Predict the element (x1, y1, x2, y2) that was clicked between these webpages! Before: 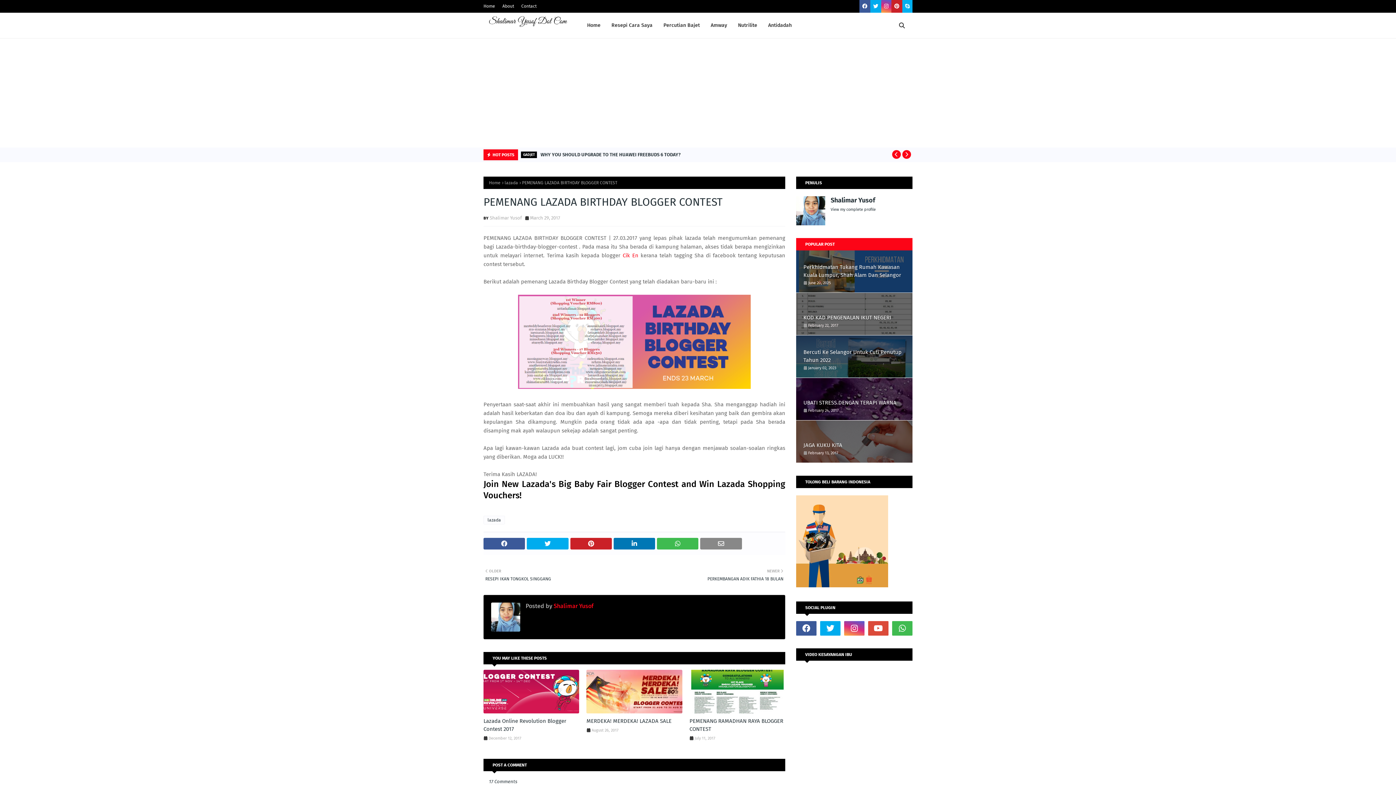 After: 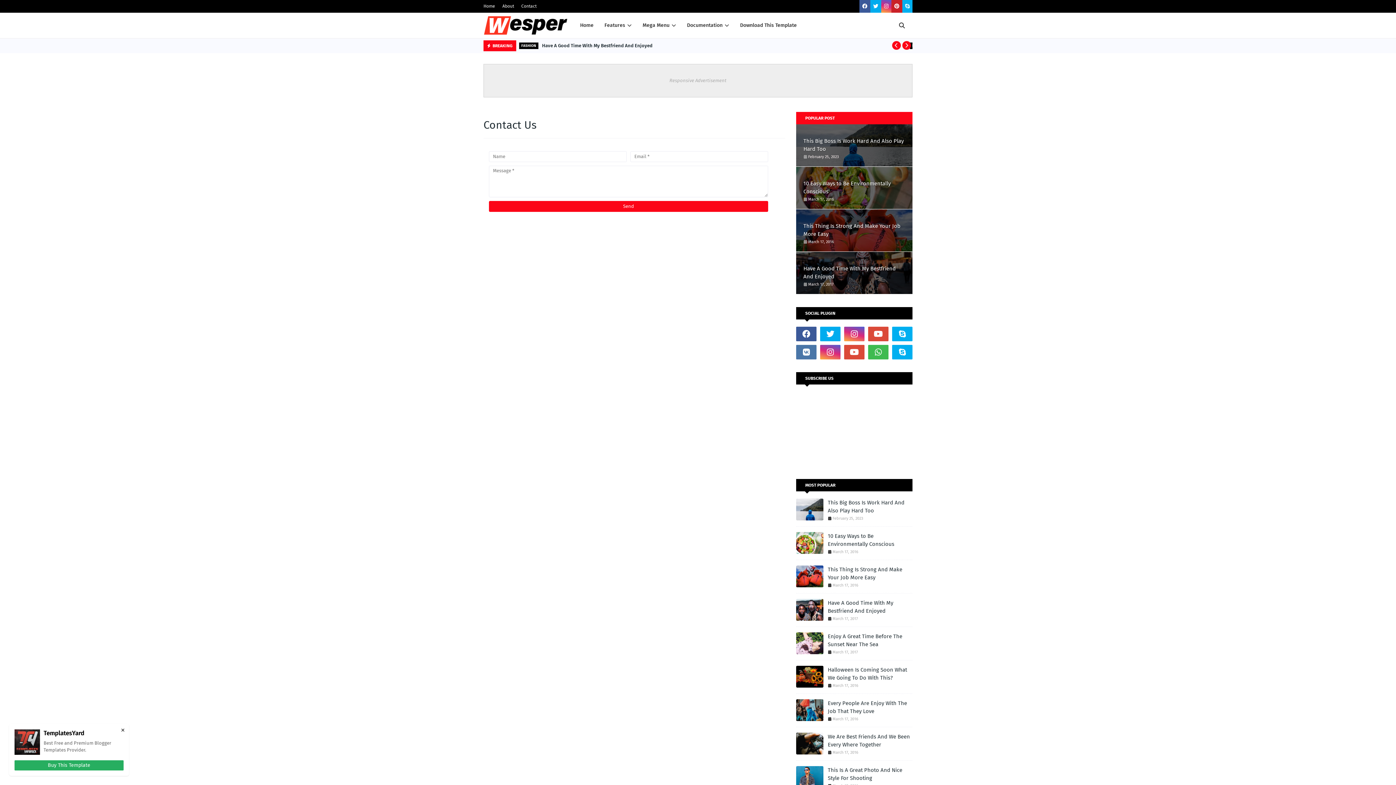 Action: bbox: (519, 0, 538, 12) label: Contact